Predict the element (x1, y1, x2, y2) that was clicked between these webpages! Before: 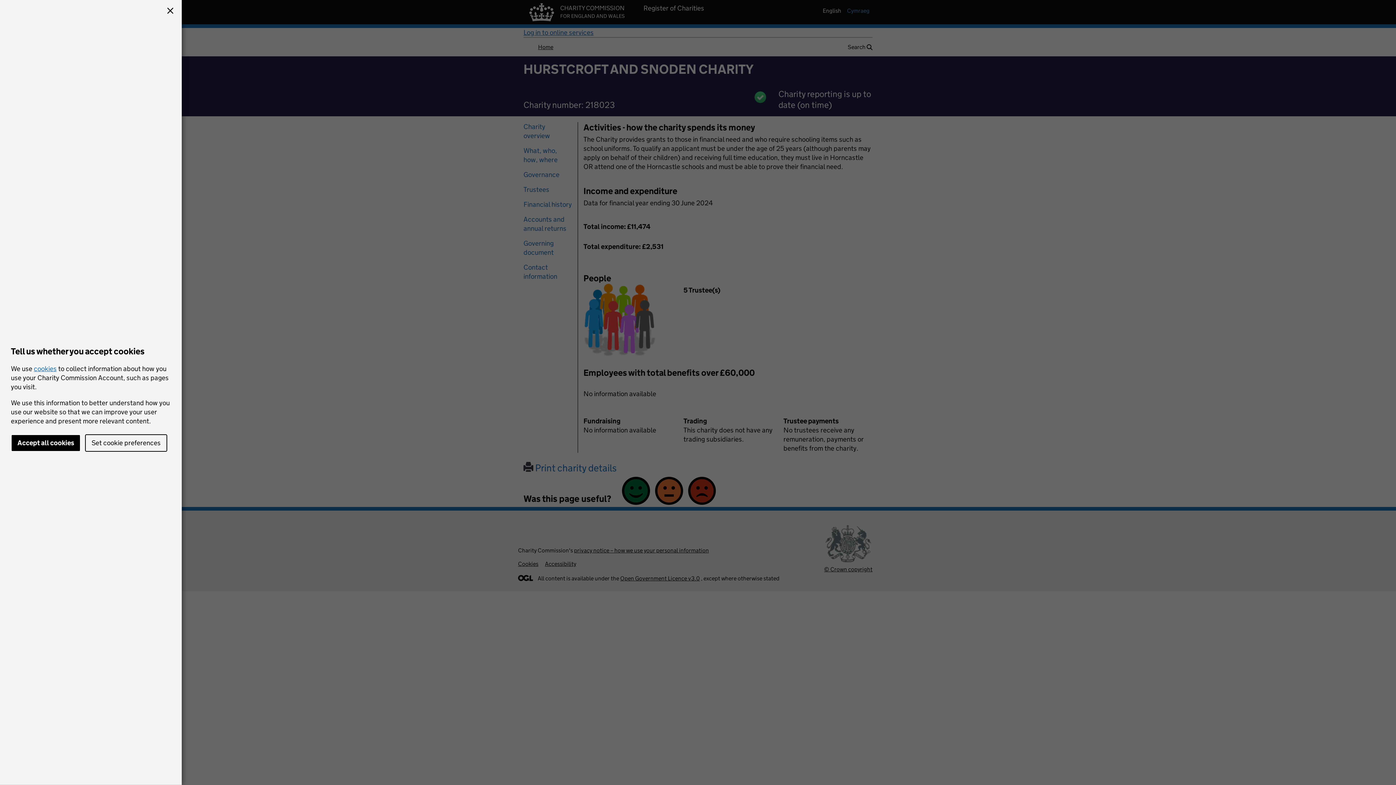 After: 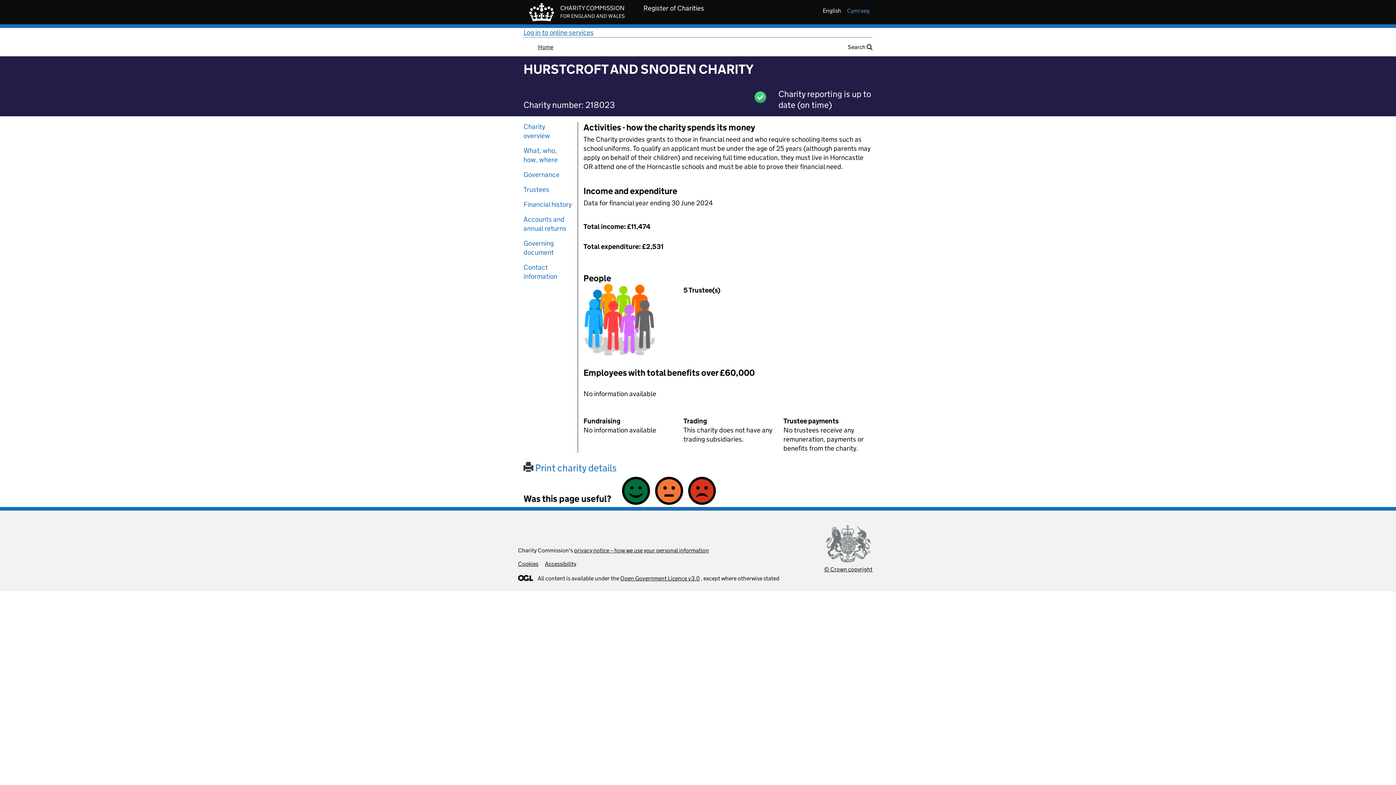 Action: label: Accept all cookies bbox: (10, 434, 80, 452)